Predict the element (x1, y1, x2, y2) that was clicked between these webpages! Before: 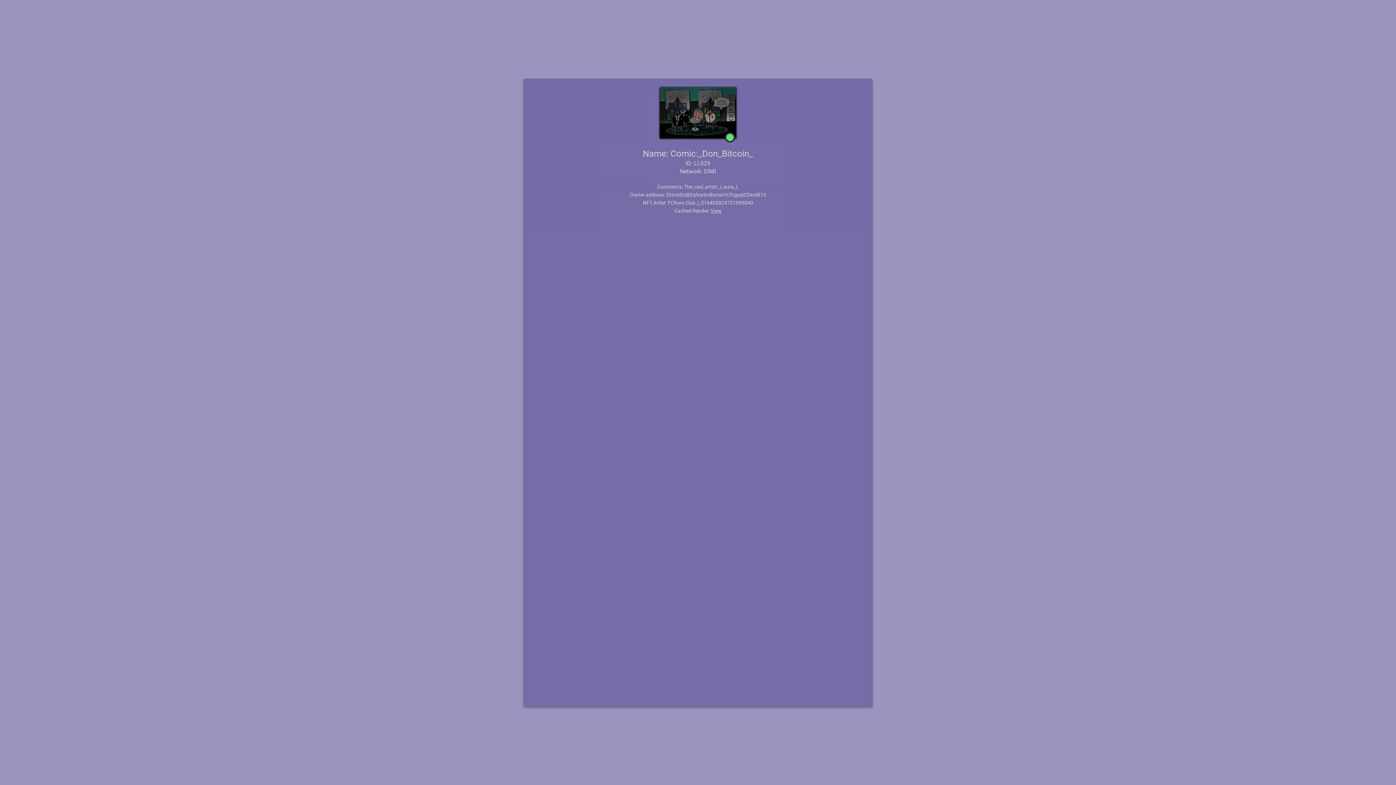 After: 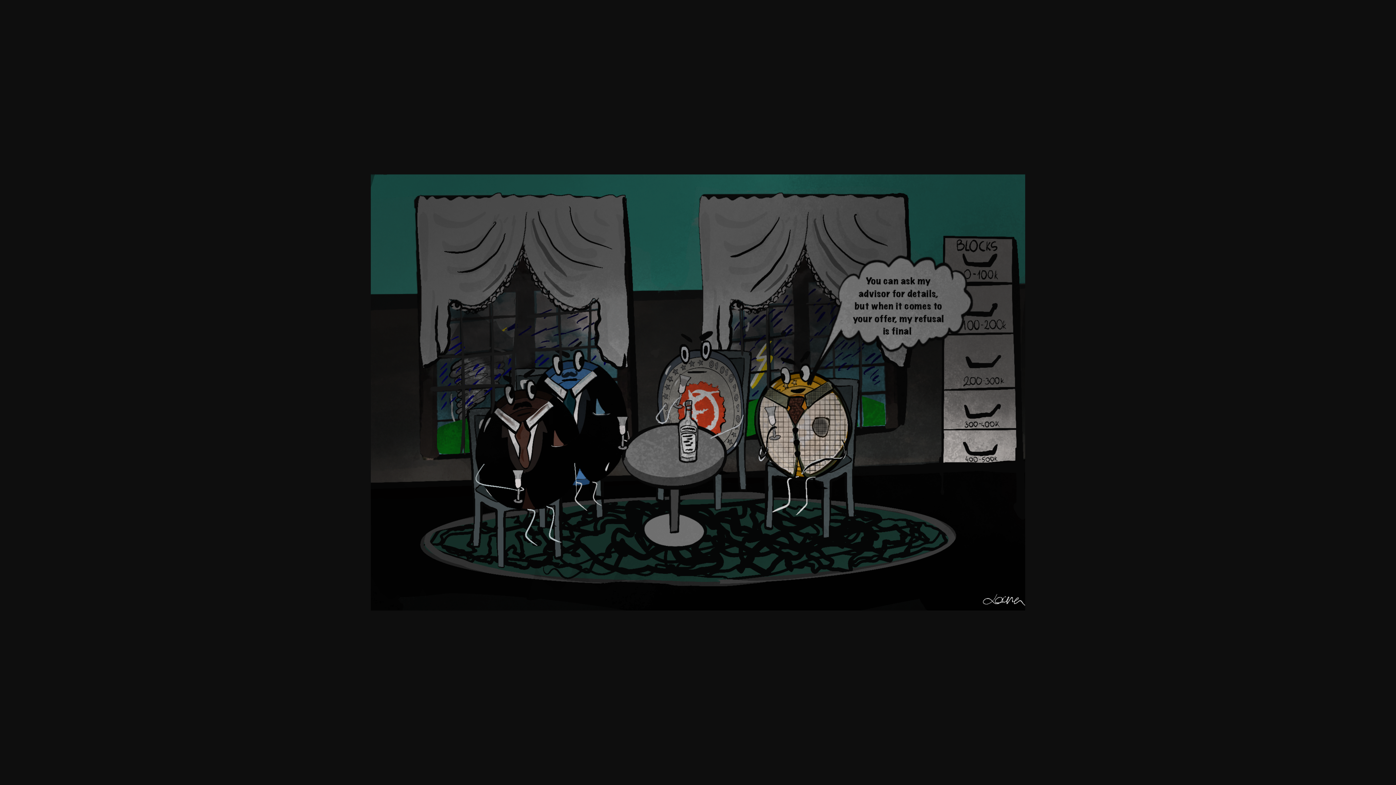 Action: bbox: (710, 232, 721, 238) label: View